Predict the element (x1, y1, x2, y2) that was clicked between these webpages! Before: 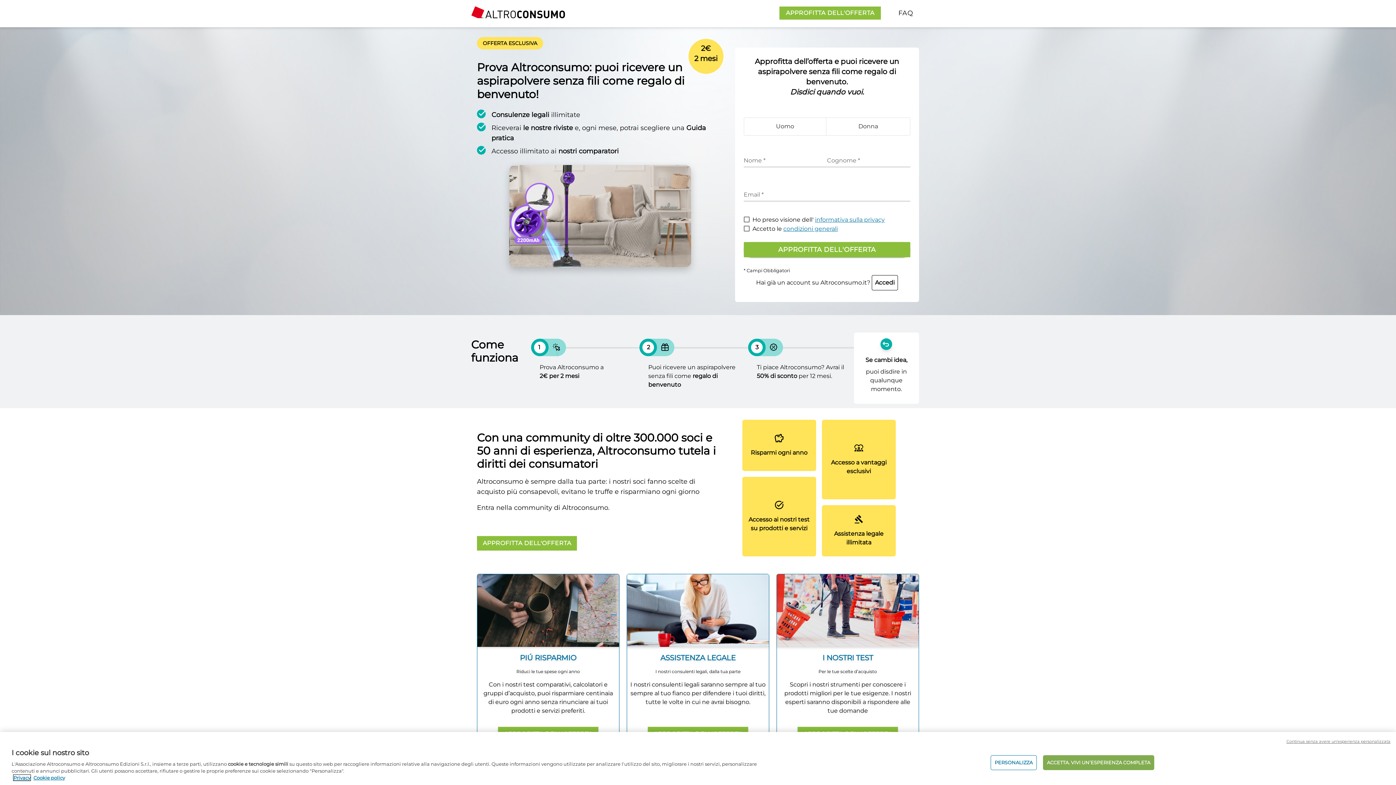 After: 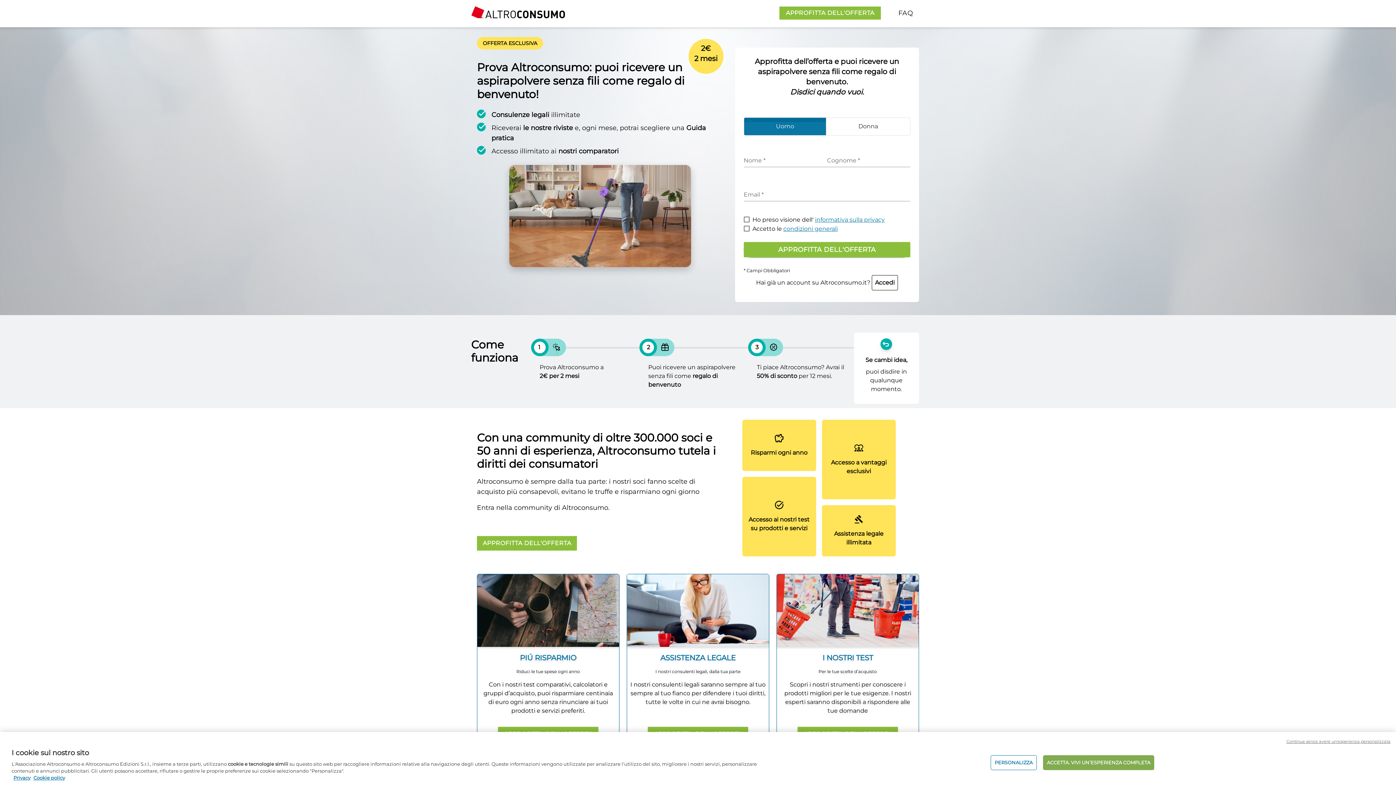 Action: label: Uomo bbox: (744, 117, 826, 135)